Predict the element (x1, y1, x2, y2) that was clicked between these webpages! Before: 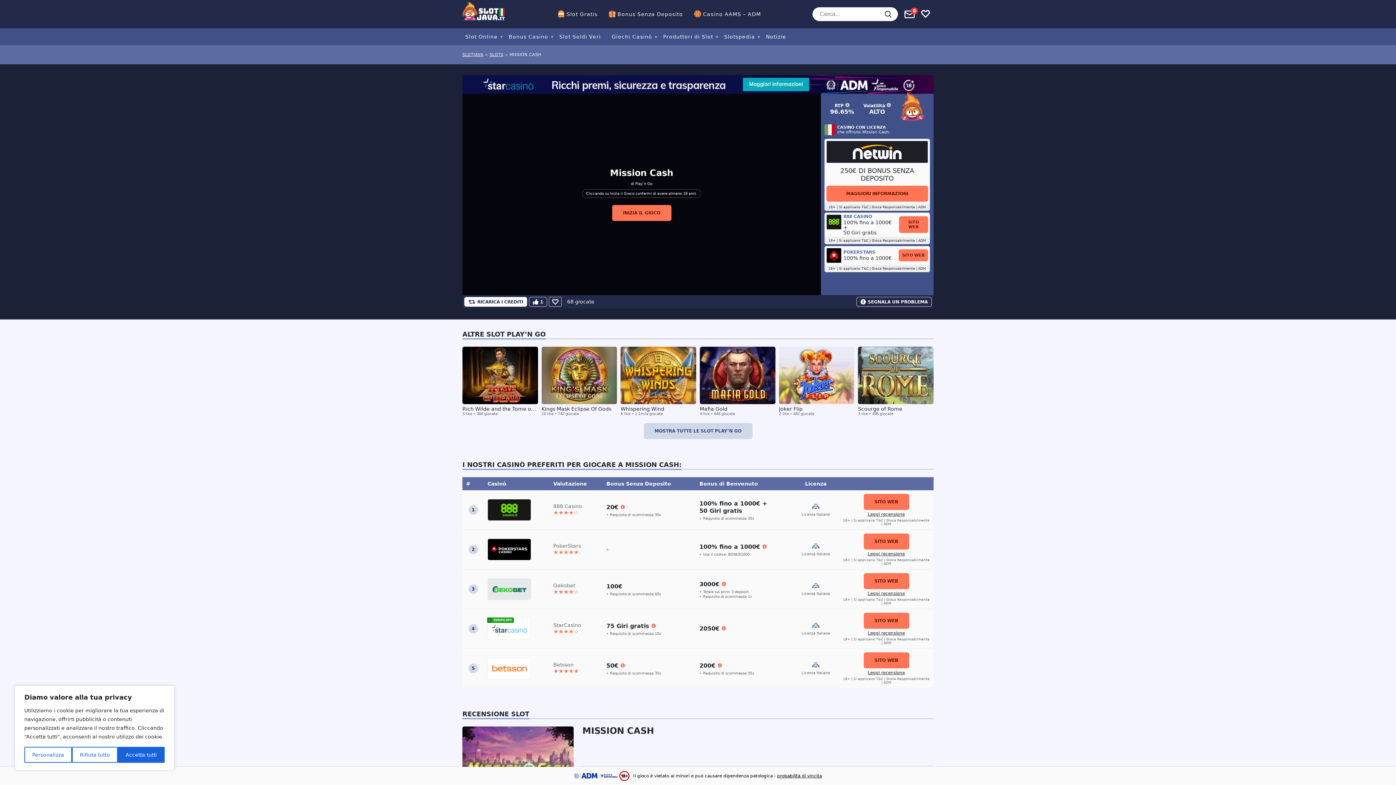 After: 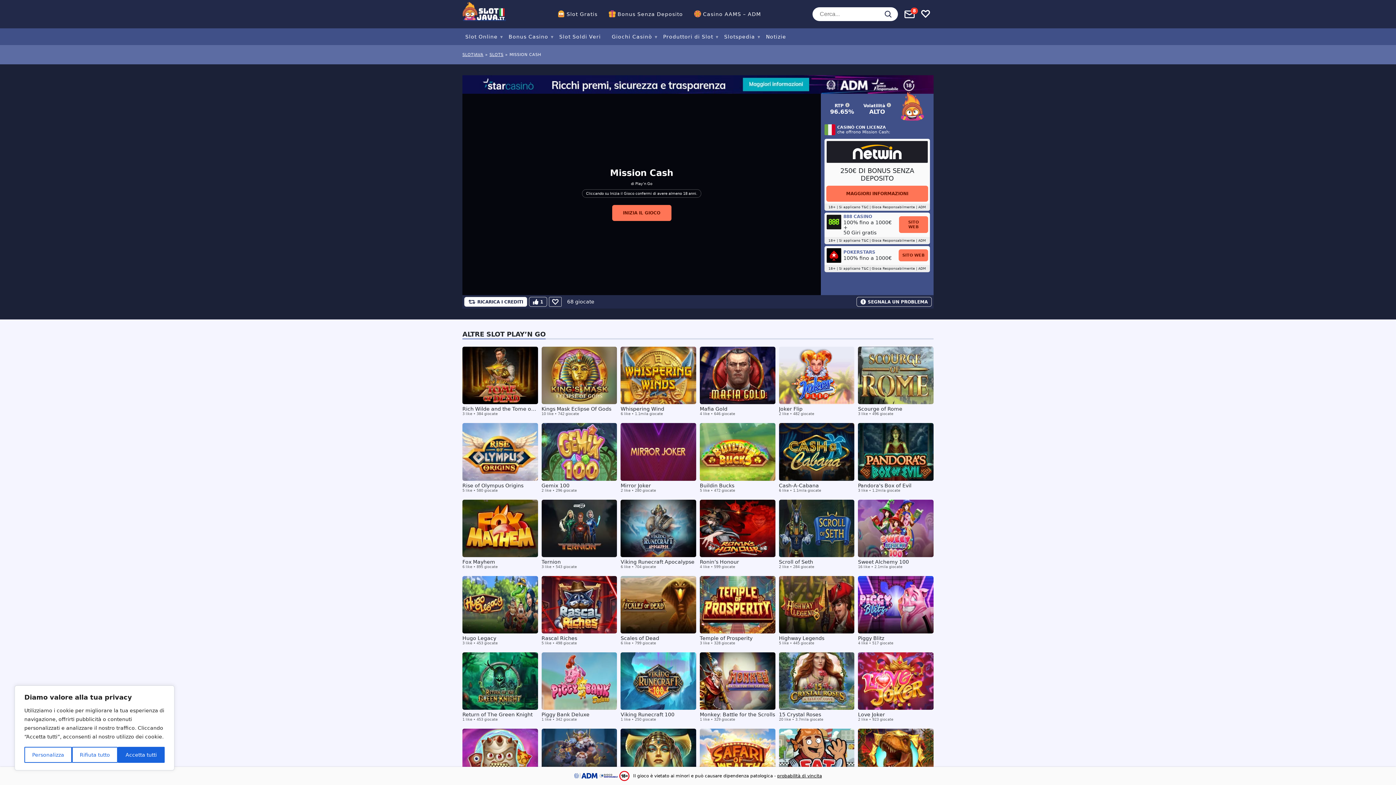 Action: label: MOSTRA TUTTE LE SLOT PLAY’N GO bbox: (643, 423, 752, 439)